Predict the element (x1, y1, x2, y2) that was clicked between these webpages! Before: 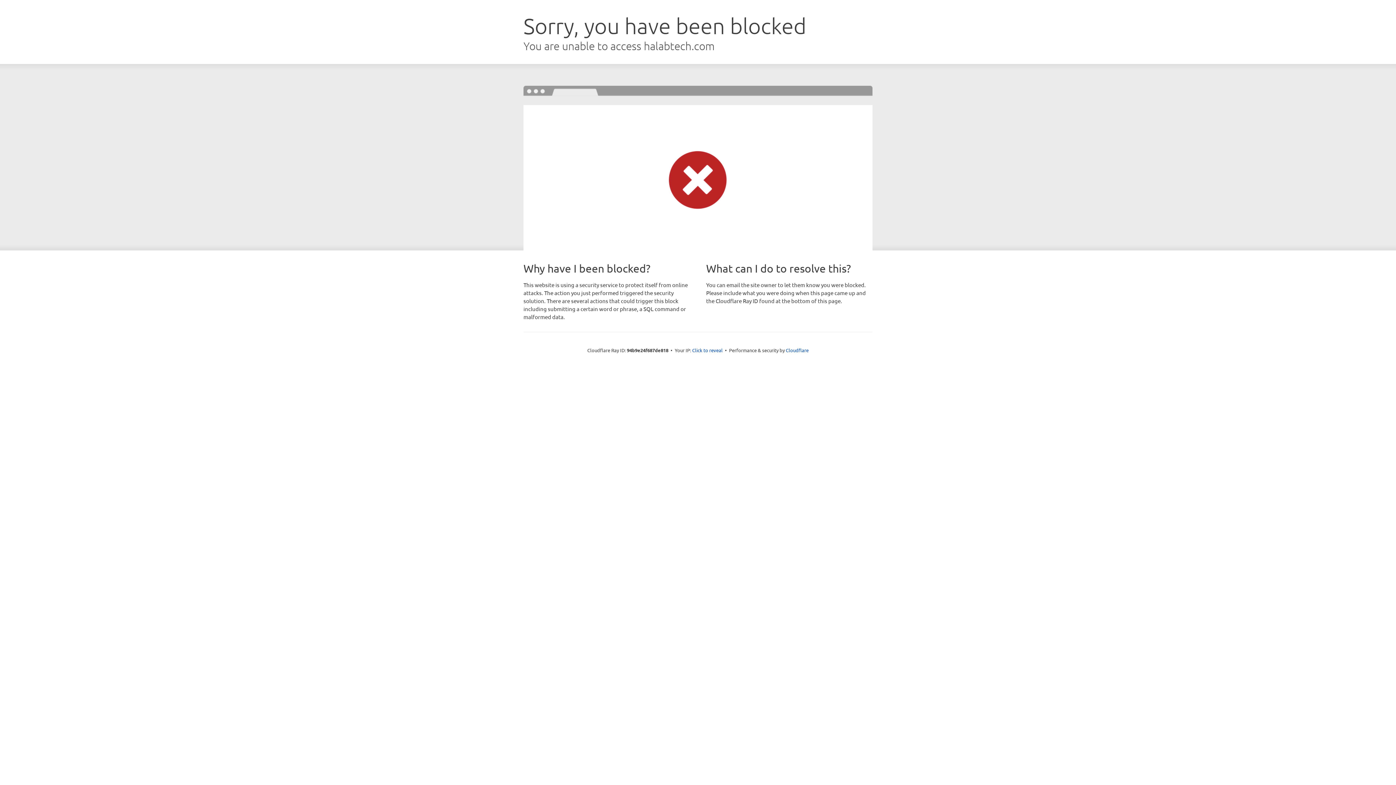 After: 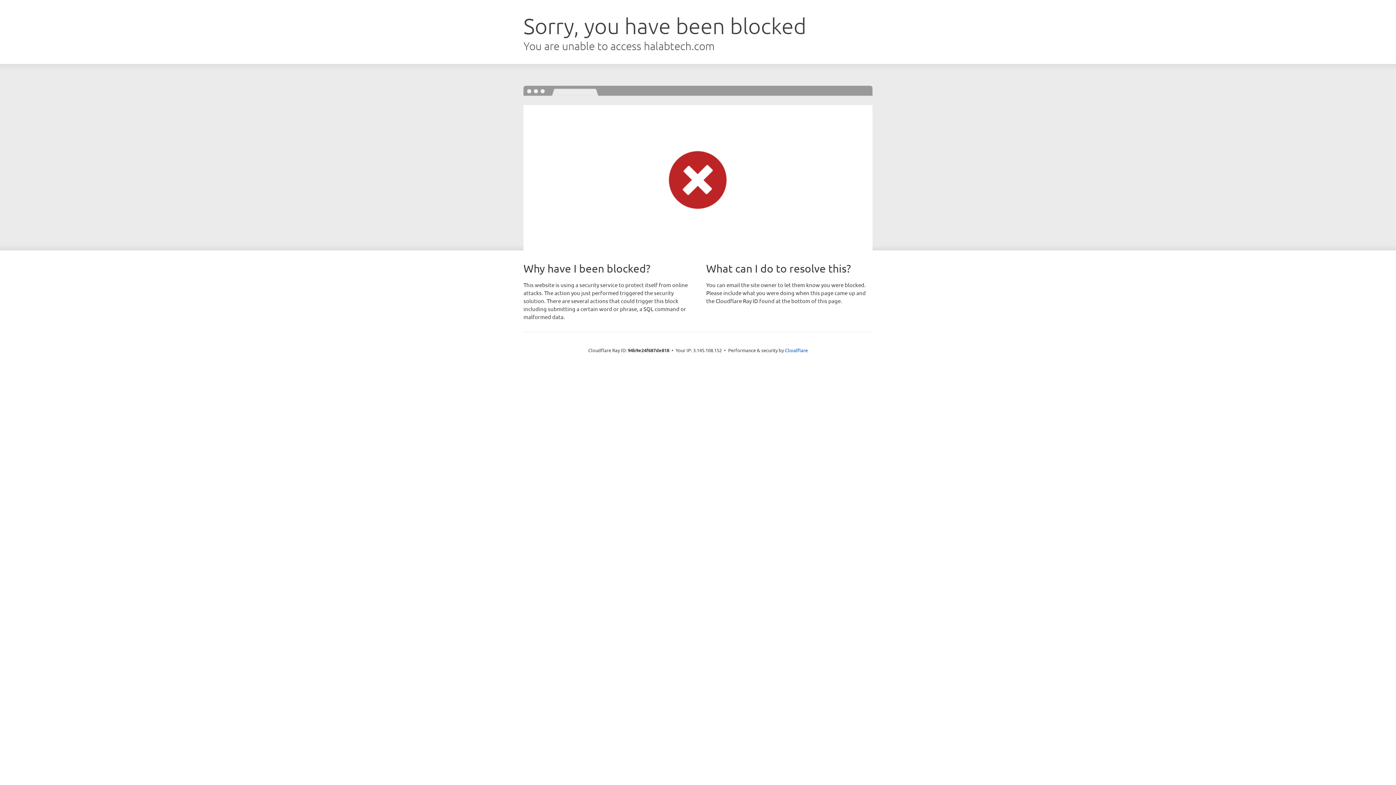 Action: bbox: (692, 346, 722, 353) label: Click to reveal